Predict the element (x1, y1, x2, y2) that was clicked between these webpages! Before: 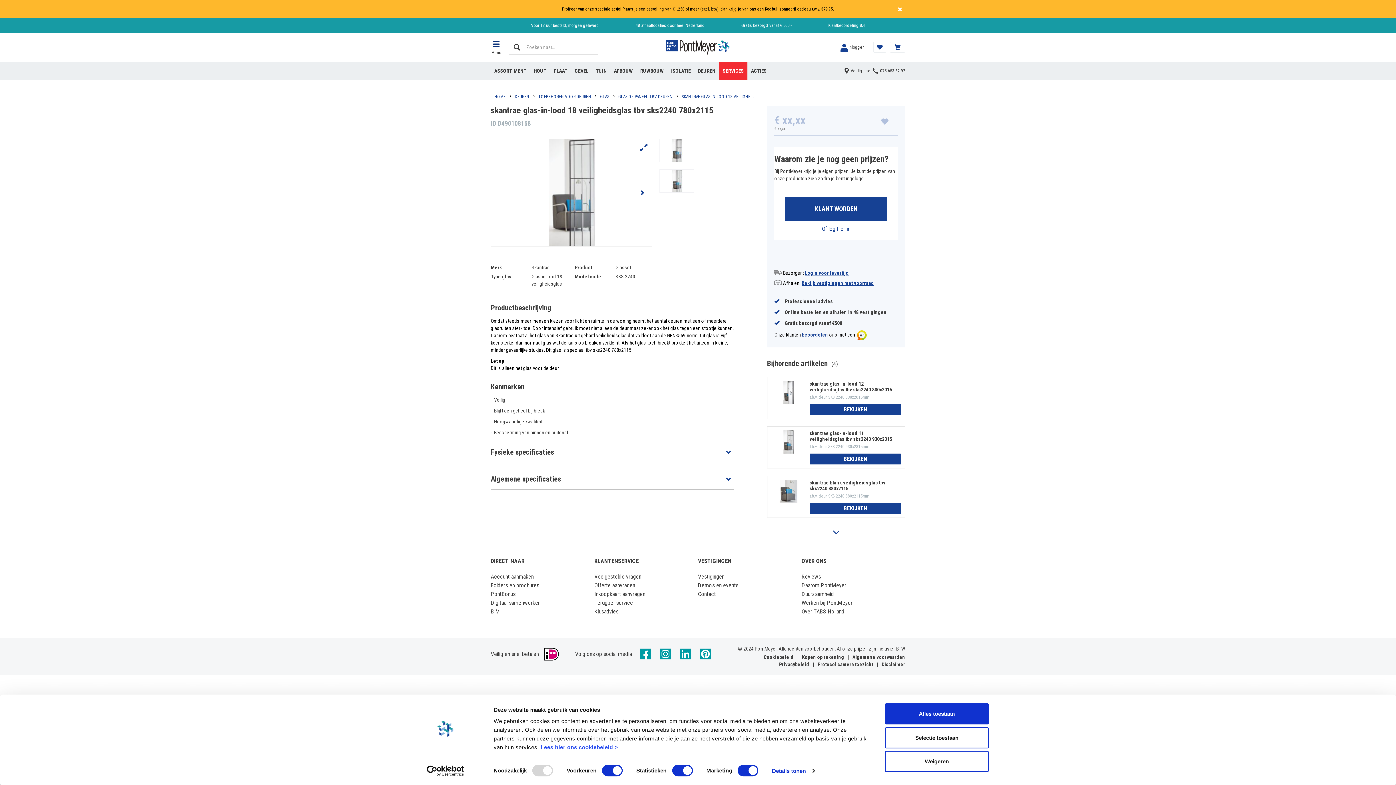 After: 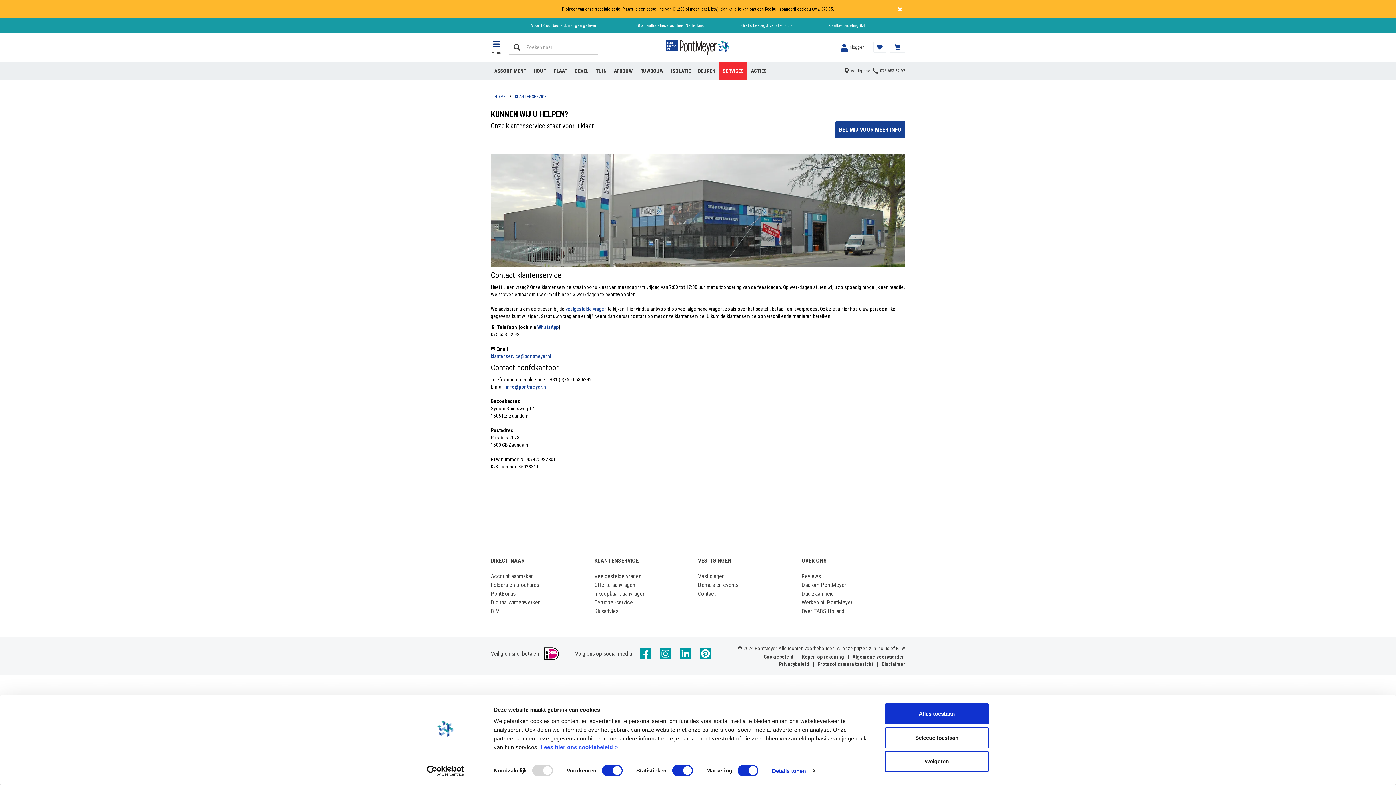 Action: bbox: (698, 590, 716, 597) label: Contact